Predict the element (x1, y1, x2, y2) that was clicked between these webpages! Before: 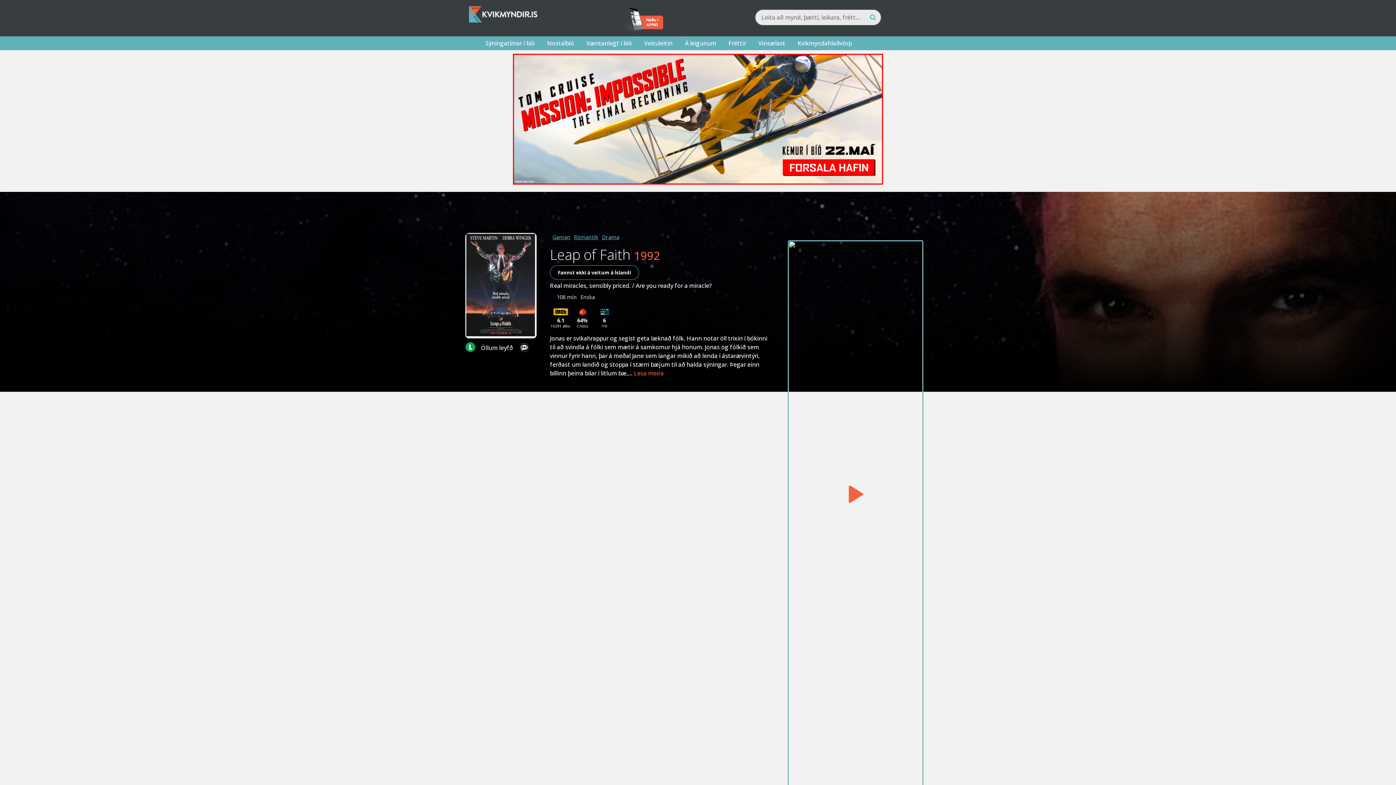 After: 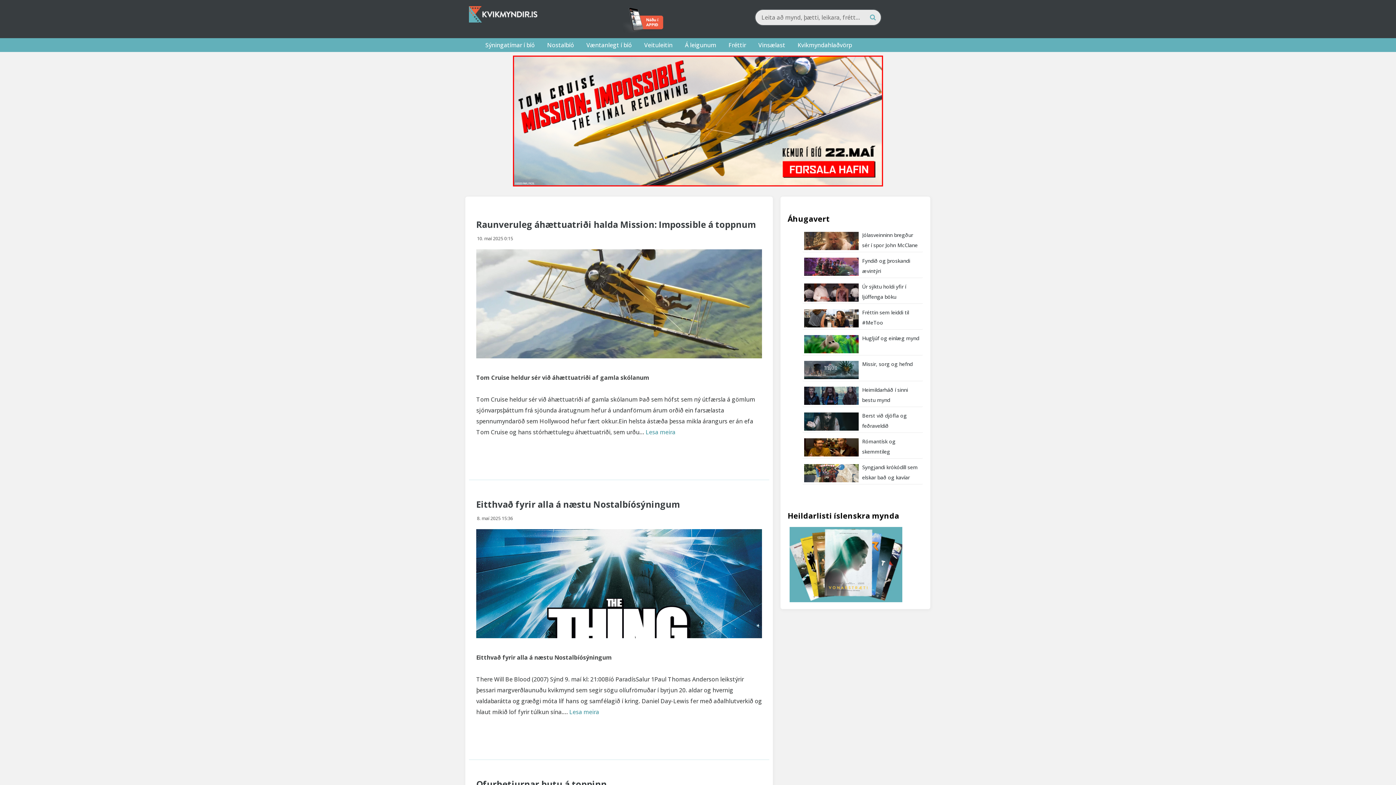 Action: label: Fréttir bbox: (723, 36, 751, 50)